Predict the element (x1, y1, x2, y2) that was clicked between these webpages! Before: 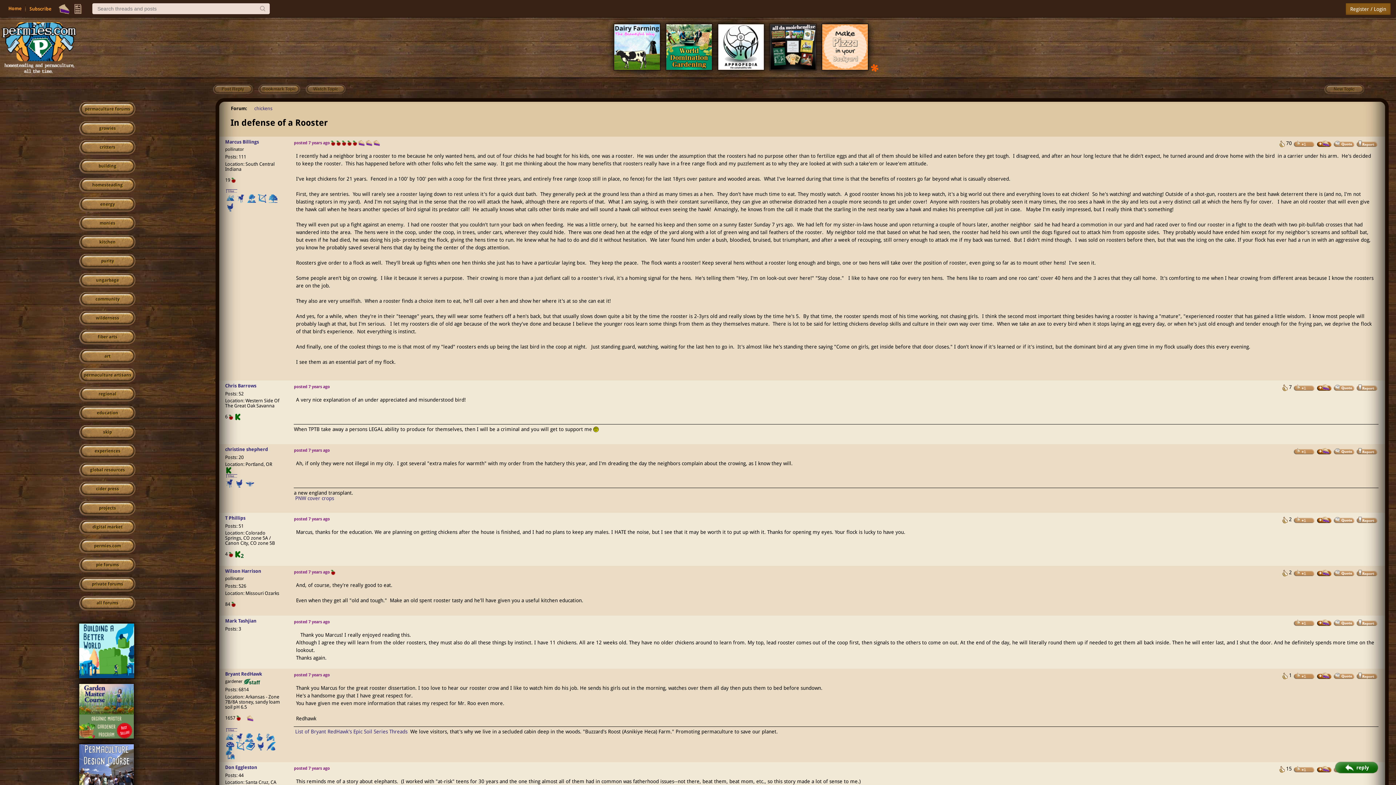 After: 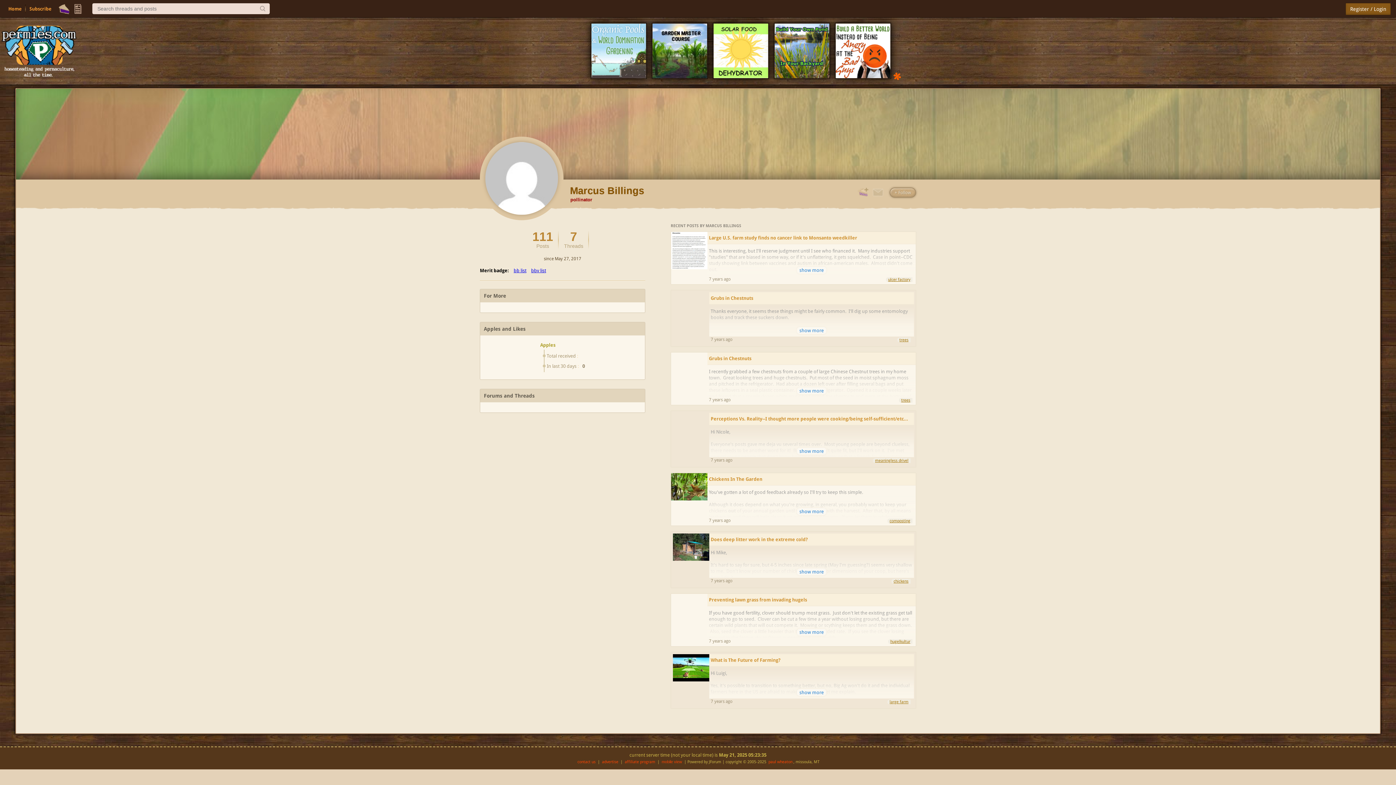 Action: label: Marcus Billings bbox: (225, 139, 260, 144)